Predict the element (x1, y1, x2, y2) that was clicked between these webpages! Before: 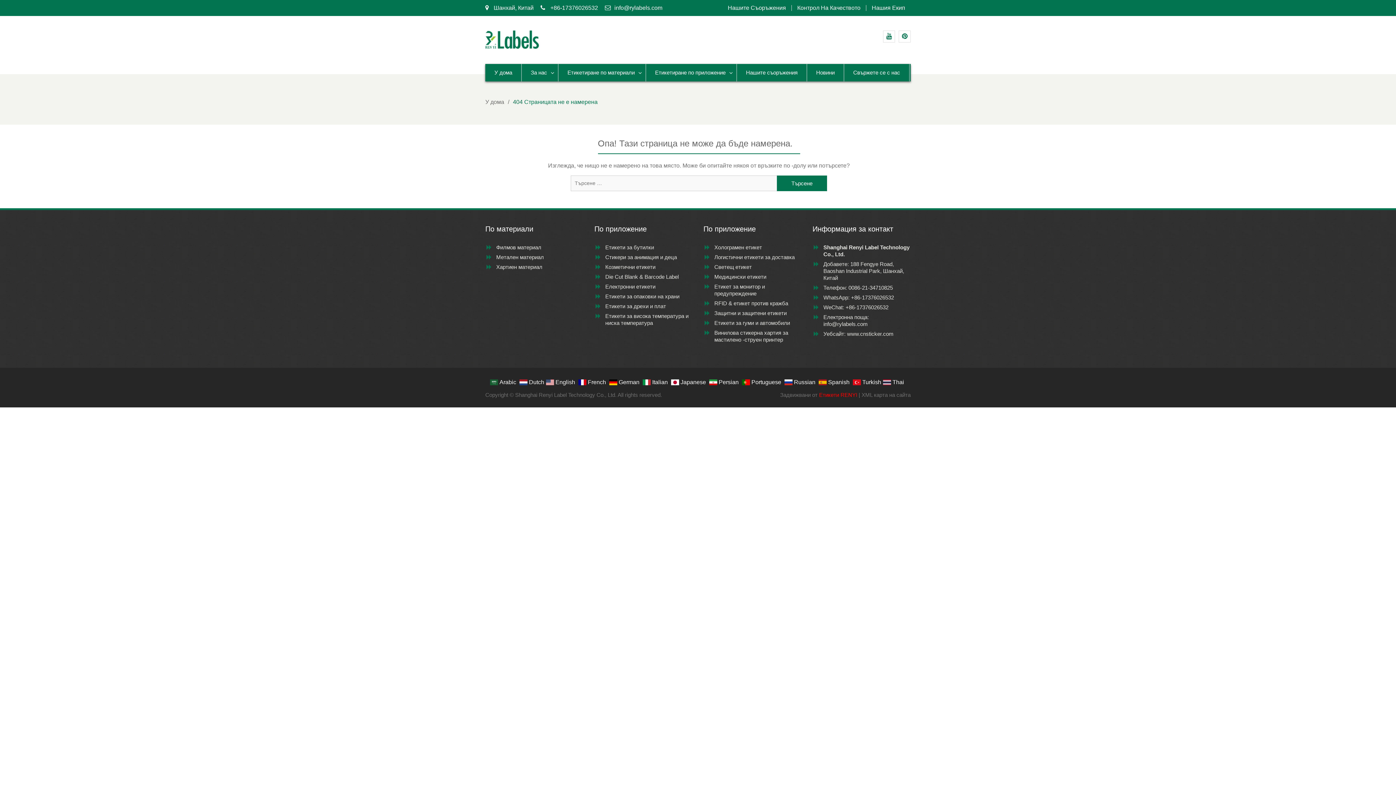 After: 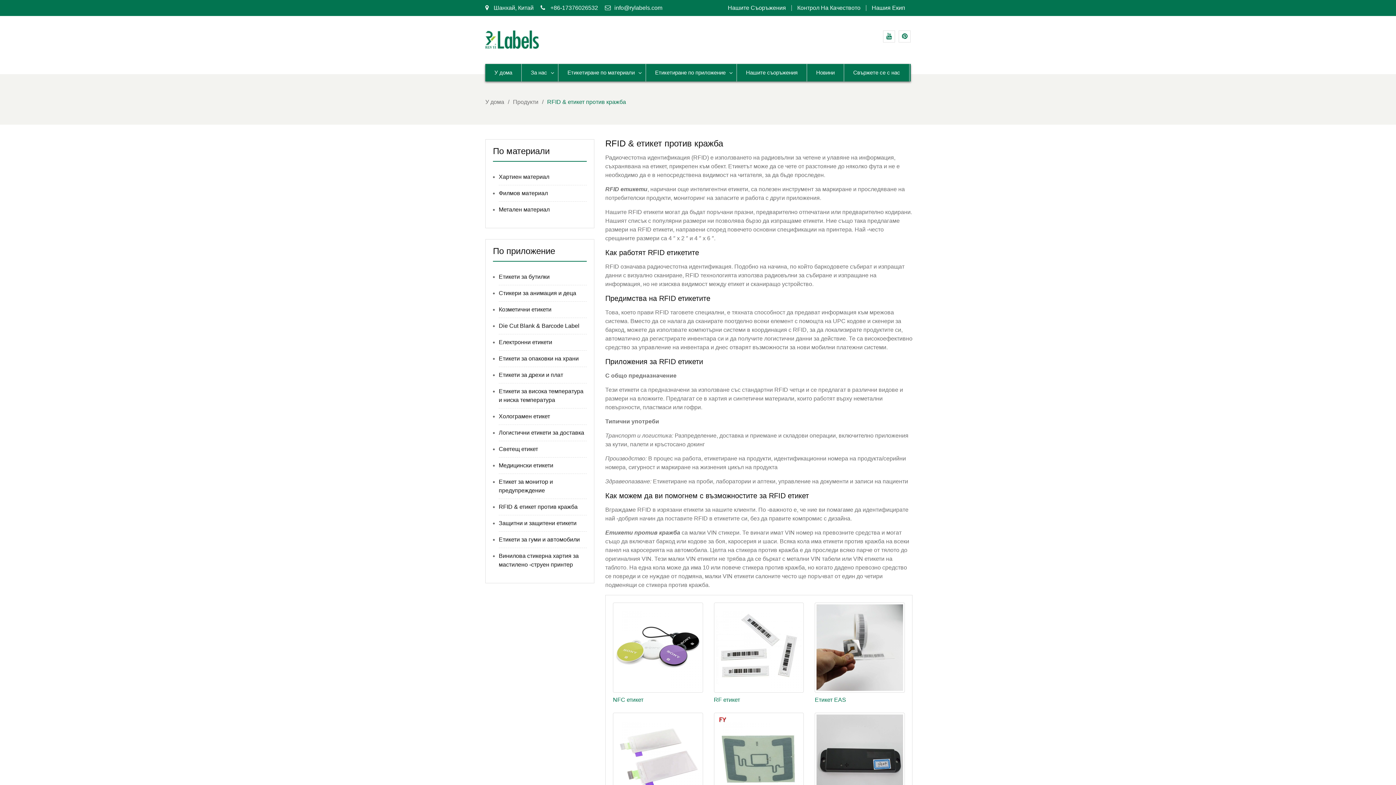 Action: bbox: (714, 300, 788, 306) label: RFID & етикет против кражба